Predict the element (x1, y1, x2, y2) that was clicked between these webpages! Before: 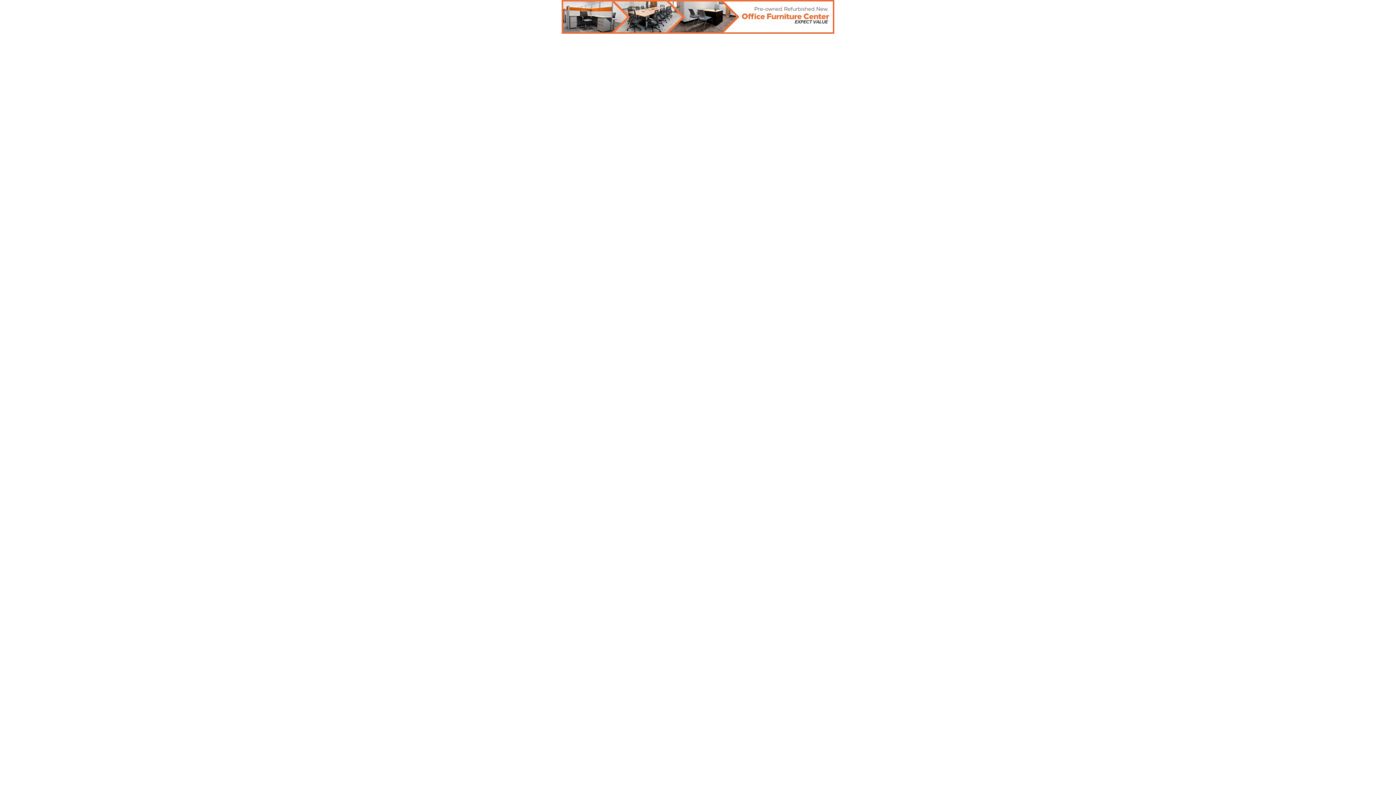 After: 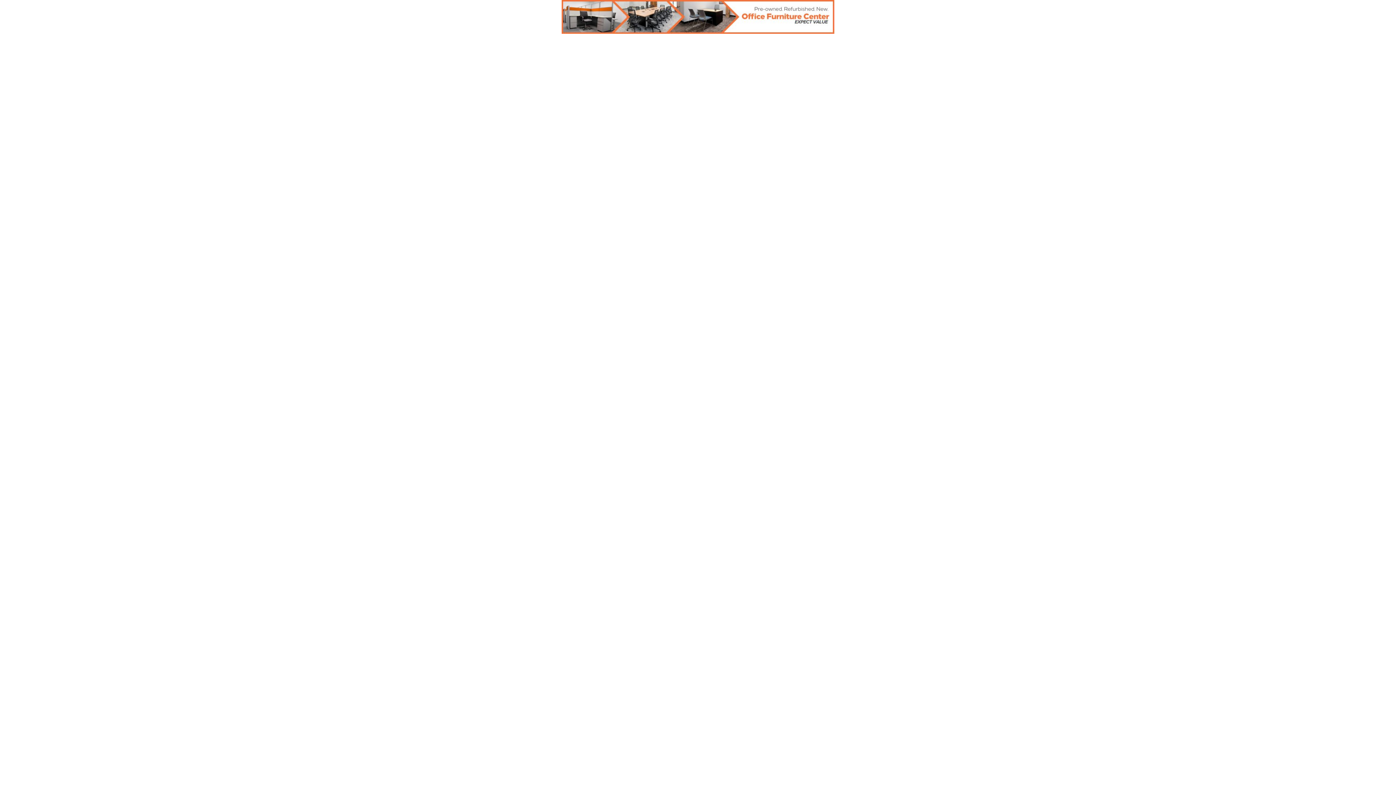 Action: bbox: (561, 28, 834, 34)